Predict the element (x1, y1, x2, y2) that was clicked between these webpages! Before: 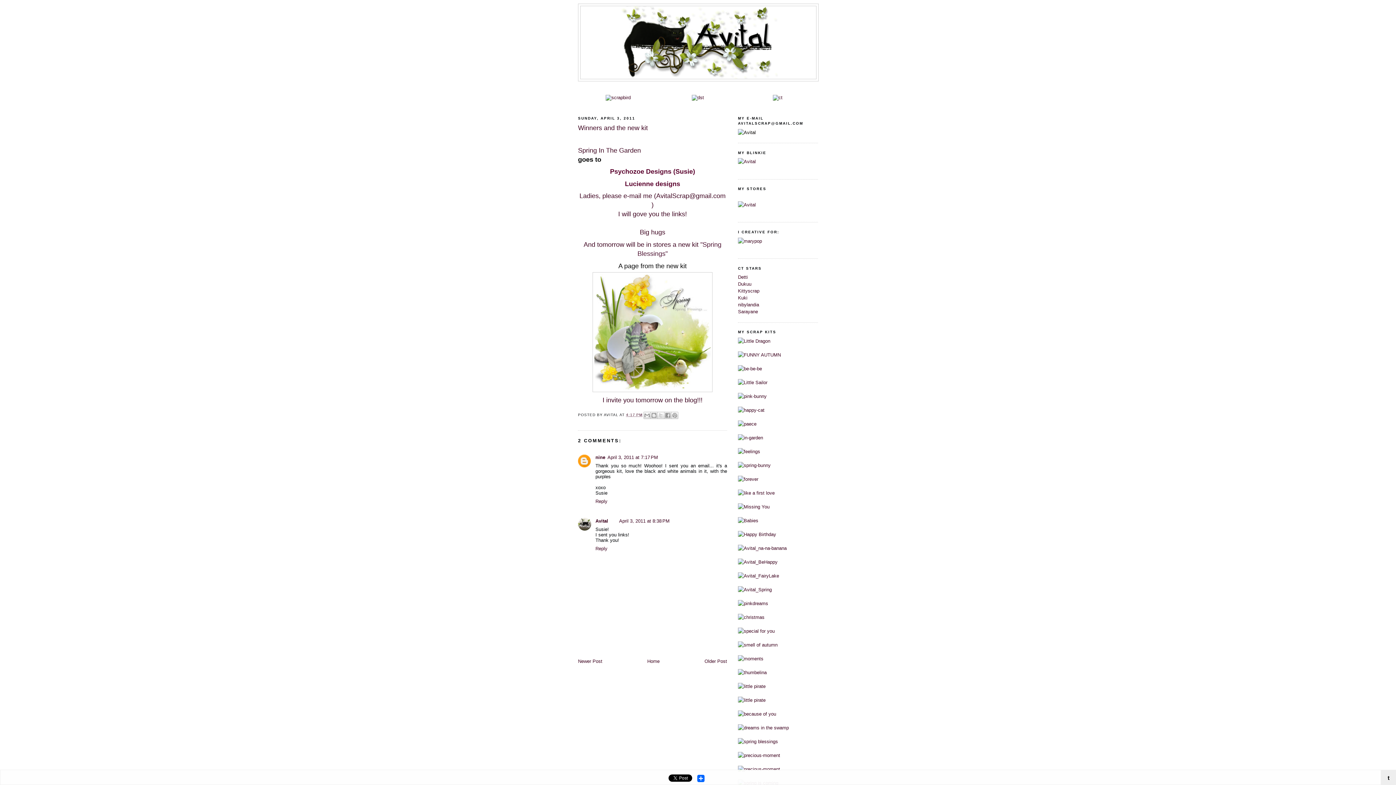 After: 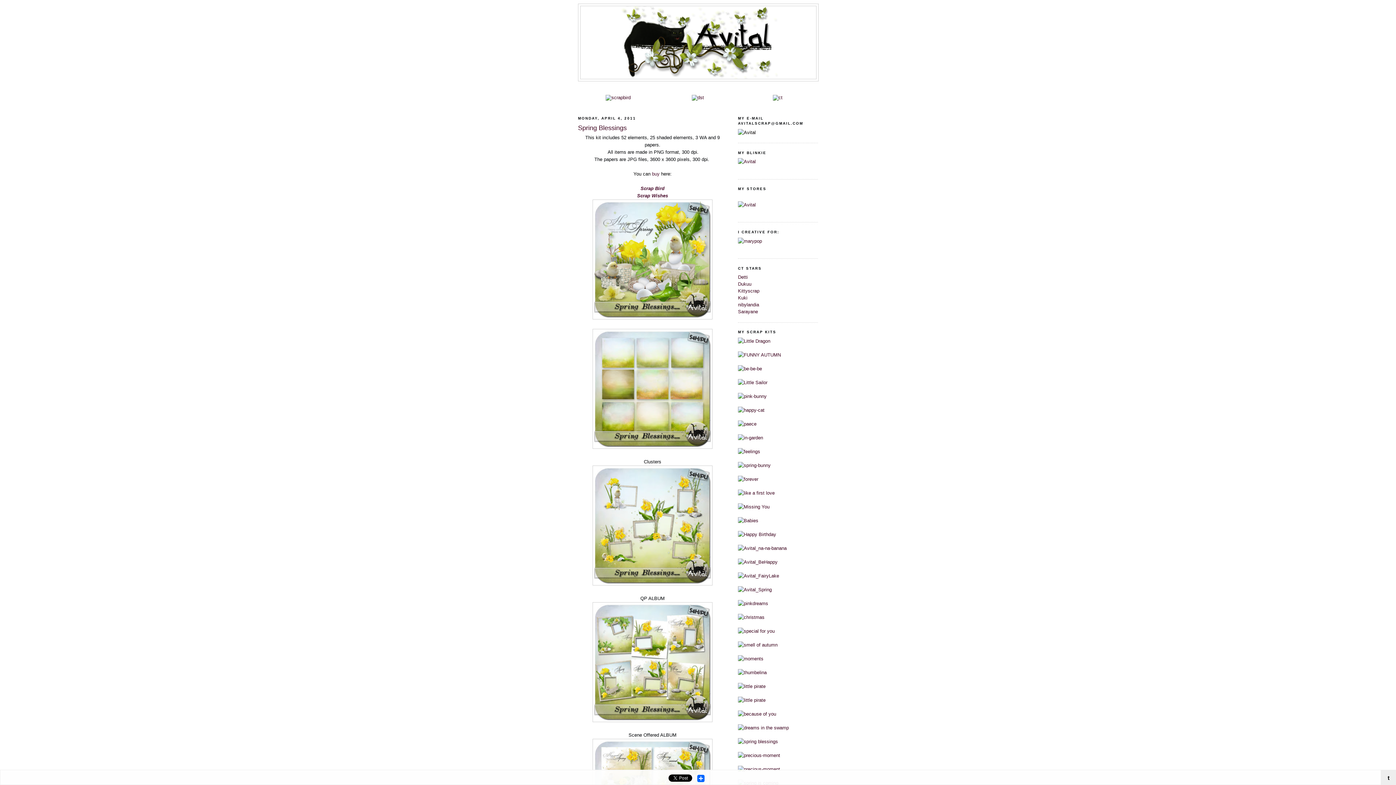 Action: bbox: (738, 739, 778, 744)